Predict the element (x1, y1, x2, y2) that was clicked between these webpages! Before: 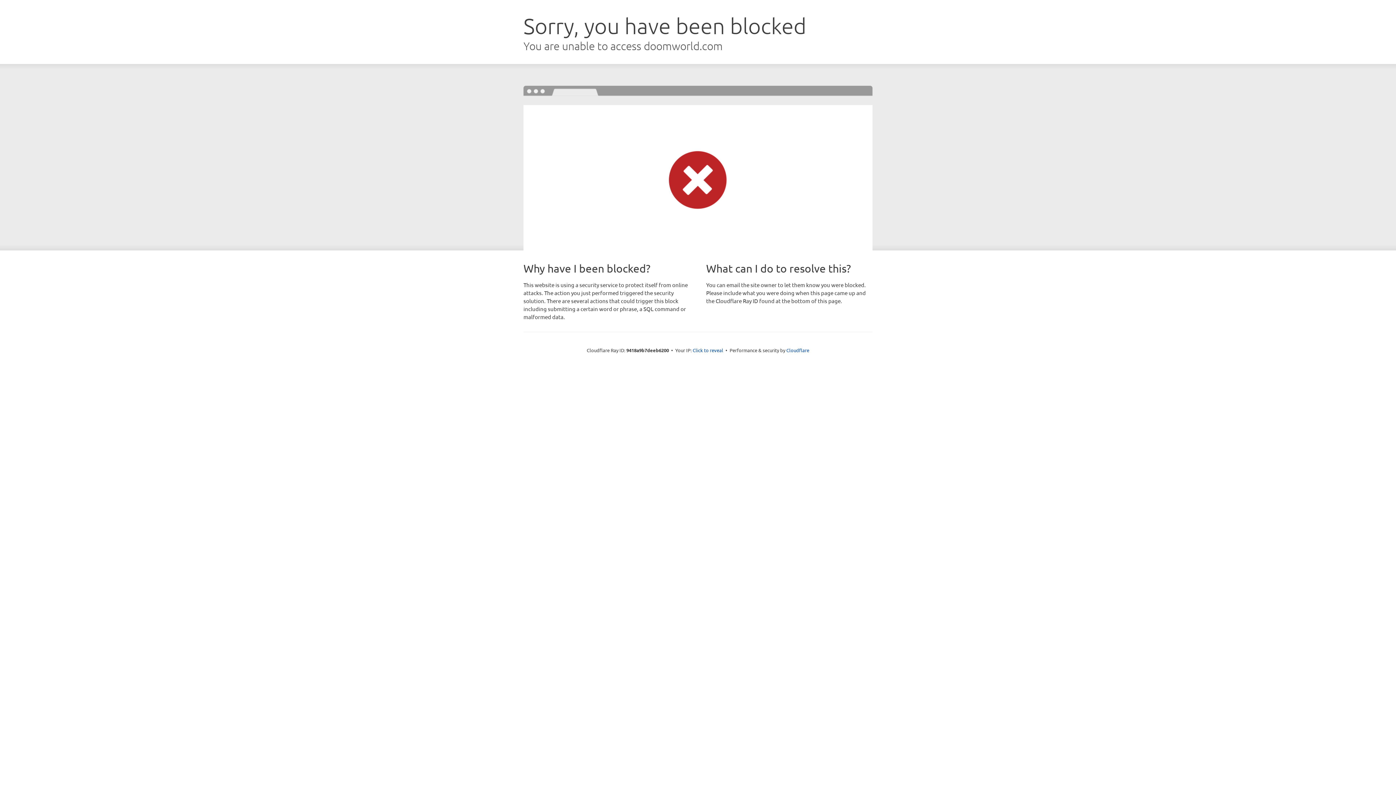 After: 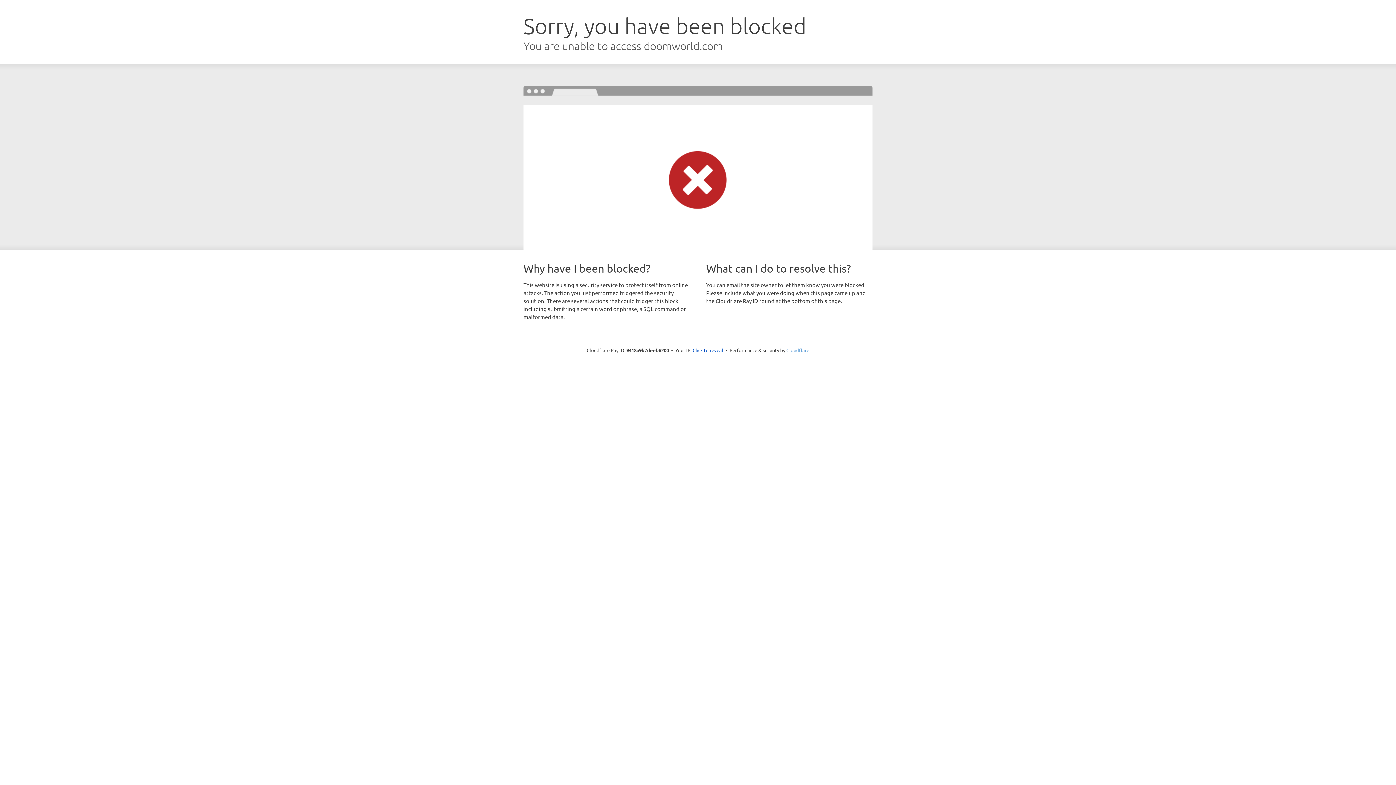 Action: label: Cloudflare bbox: (786, 347, 809, 353)